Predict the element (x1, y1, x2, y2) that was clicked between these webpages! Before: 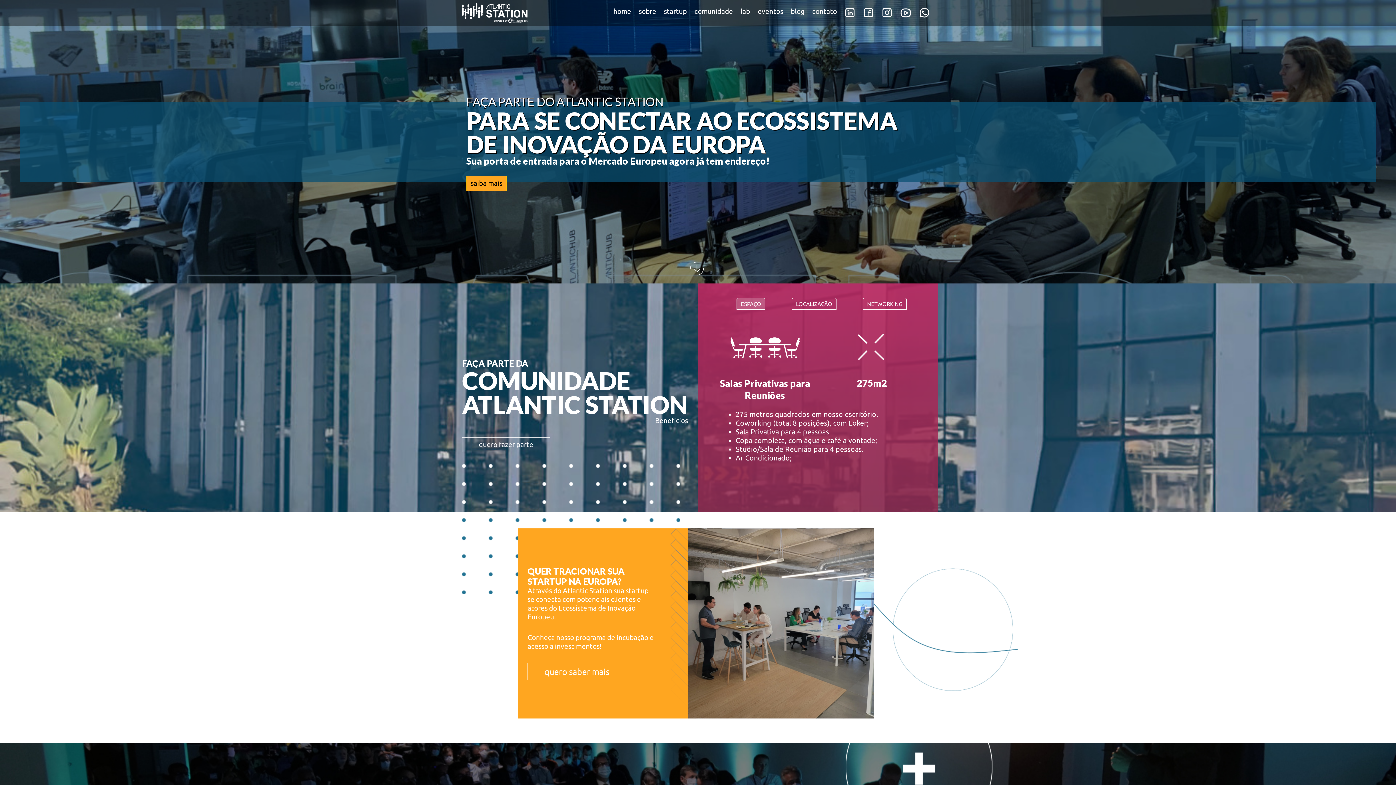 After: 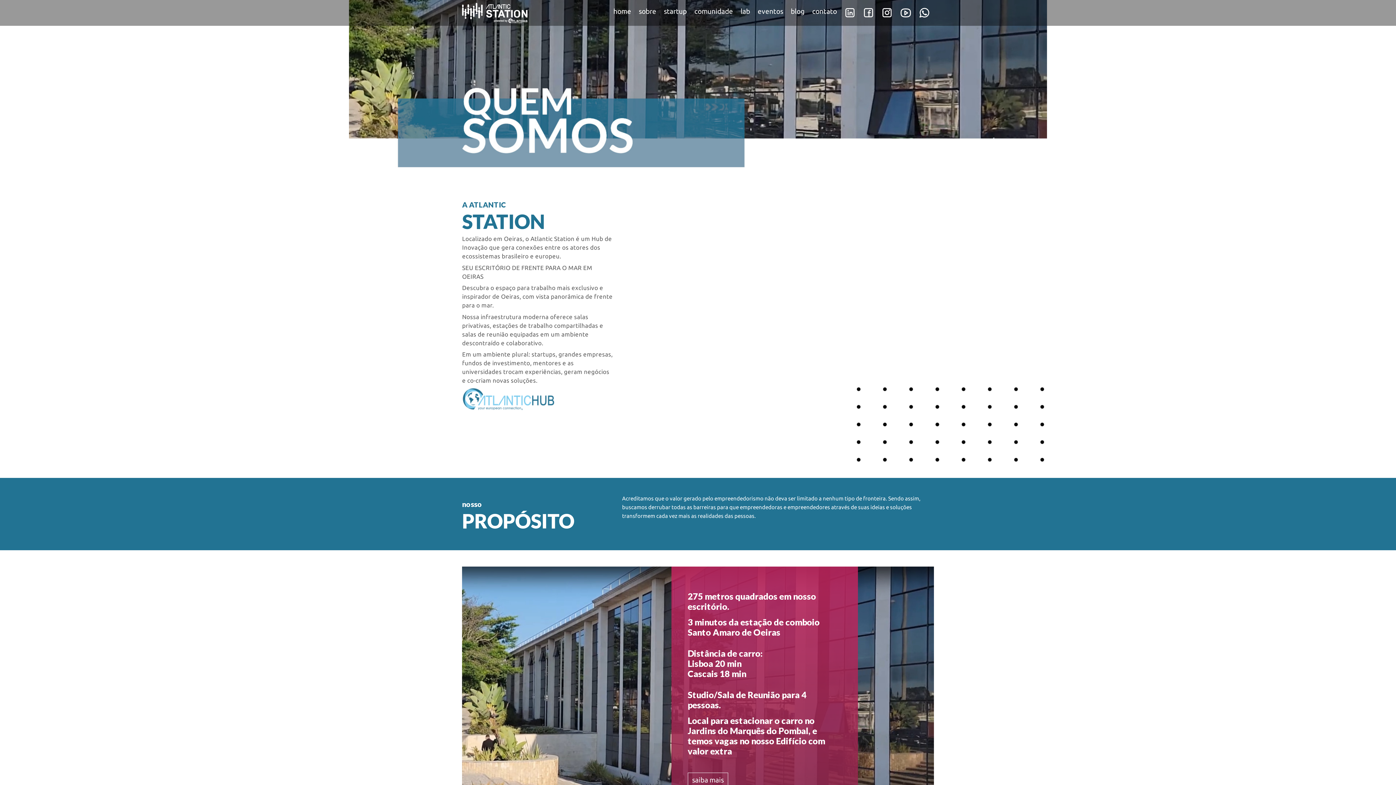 Action: label: saiba mais bbox: (466, 176, 506, 191)